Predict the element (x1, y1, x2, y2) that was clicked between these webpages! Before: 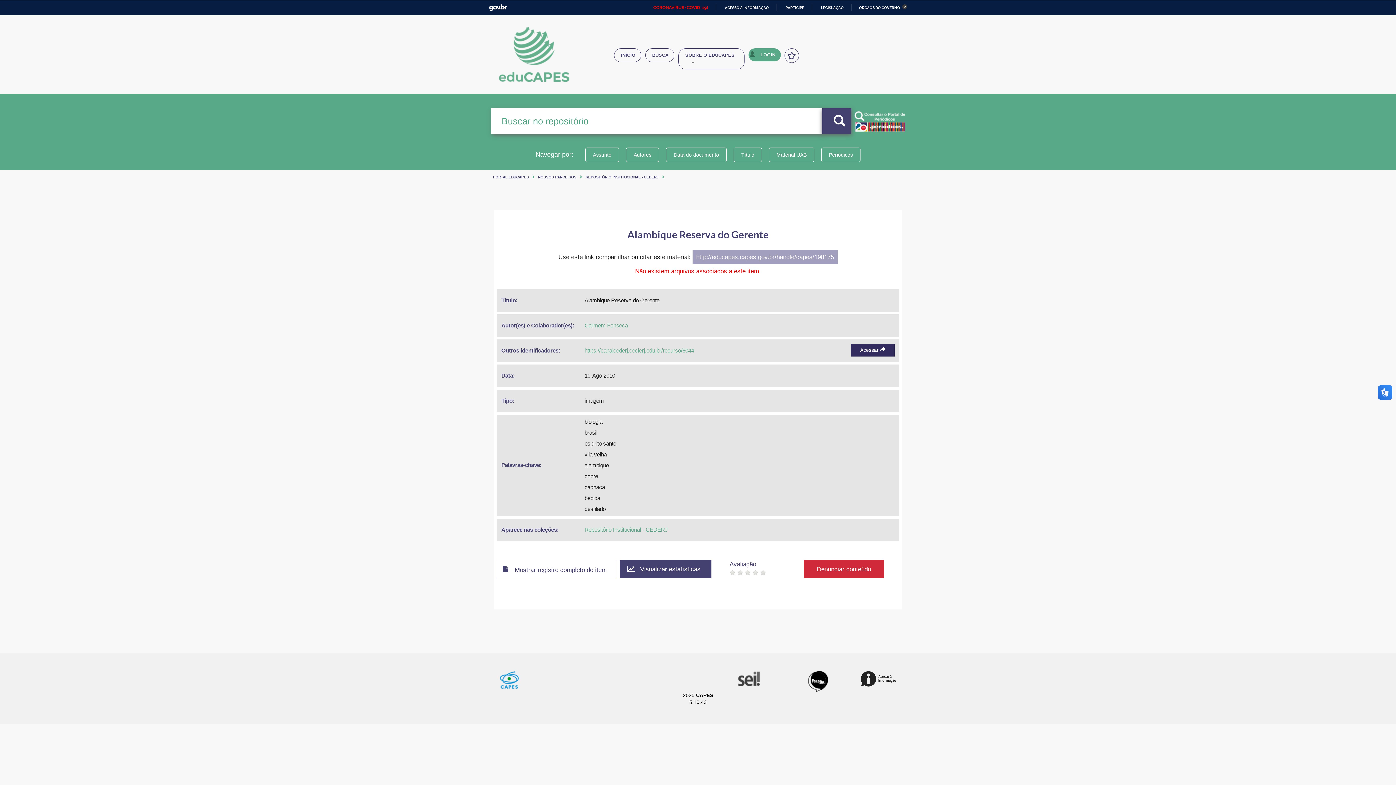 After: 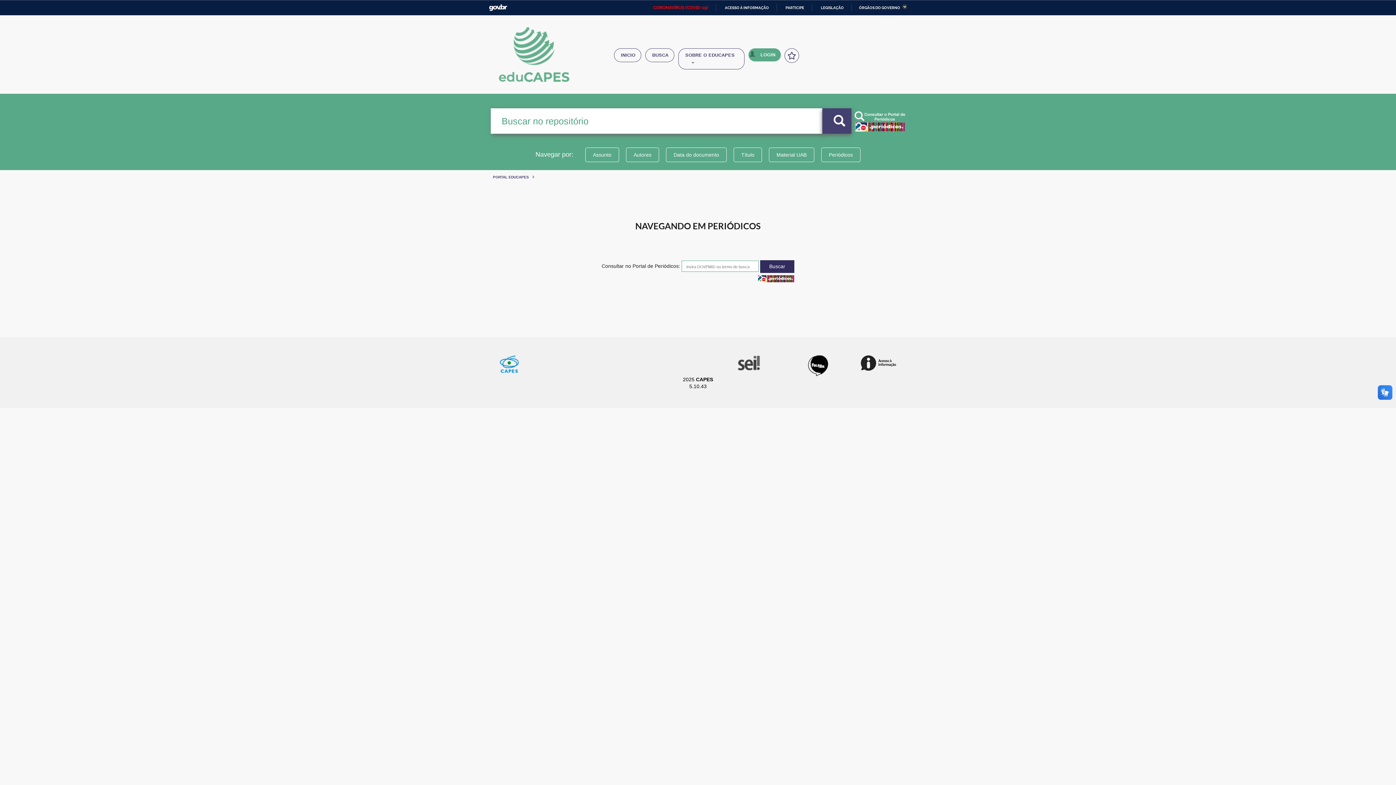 Action: bbox: (821, 147, 860, 162) label: Periódicos